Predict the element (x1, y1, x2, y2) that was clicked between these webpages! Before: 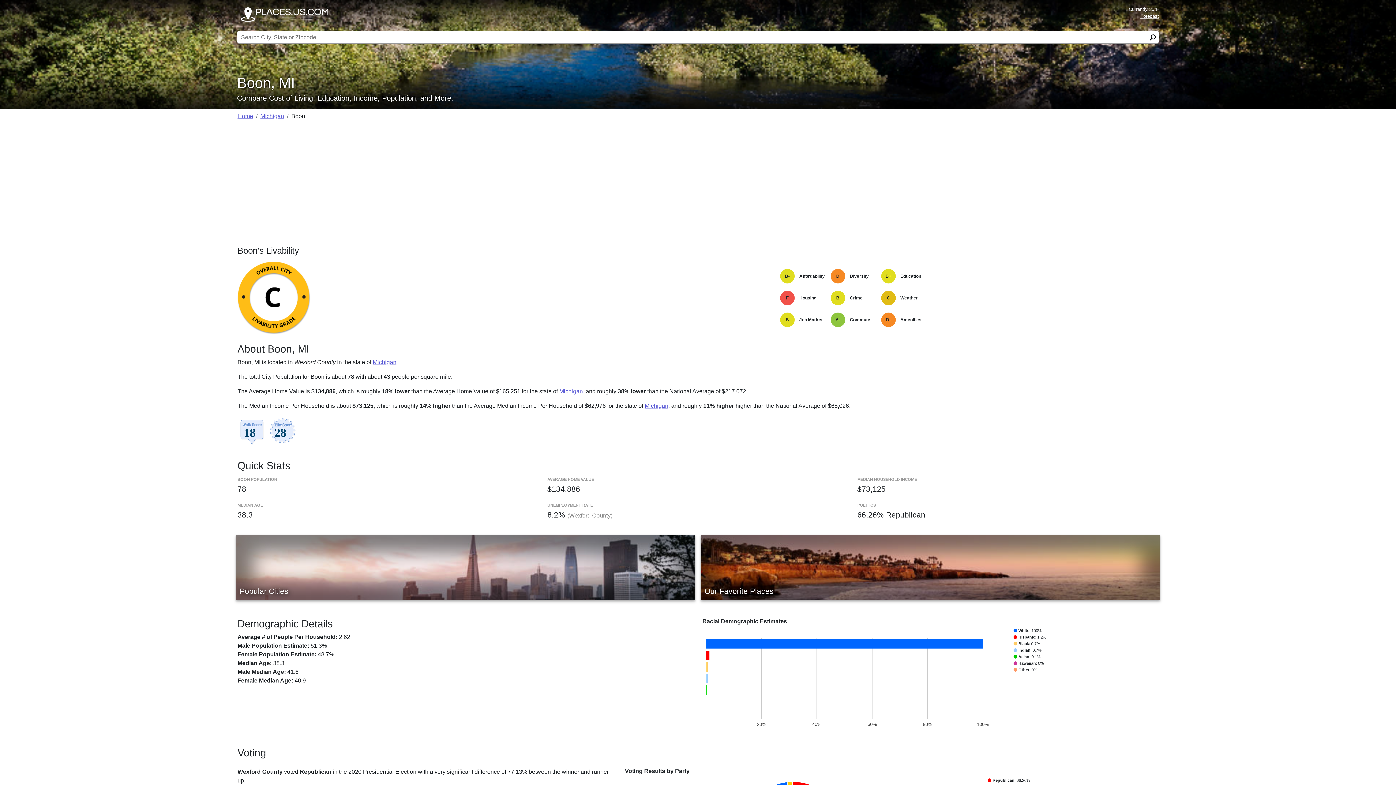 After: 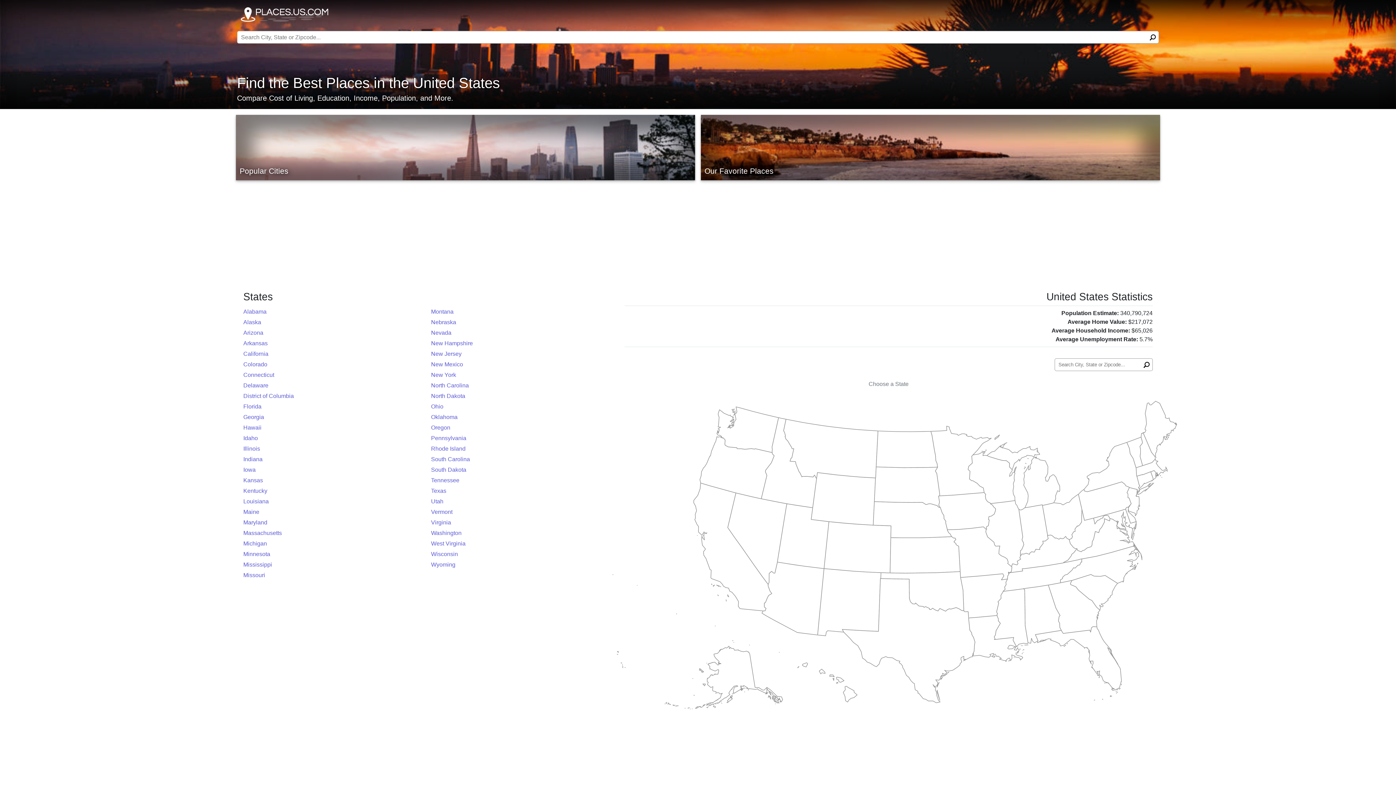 Action: bbox: (240, 7, 329, 21)